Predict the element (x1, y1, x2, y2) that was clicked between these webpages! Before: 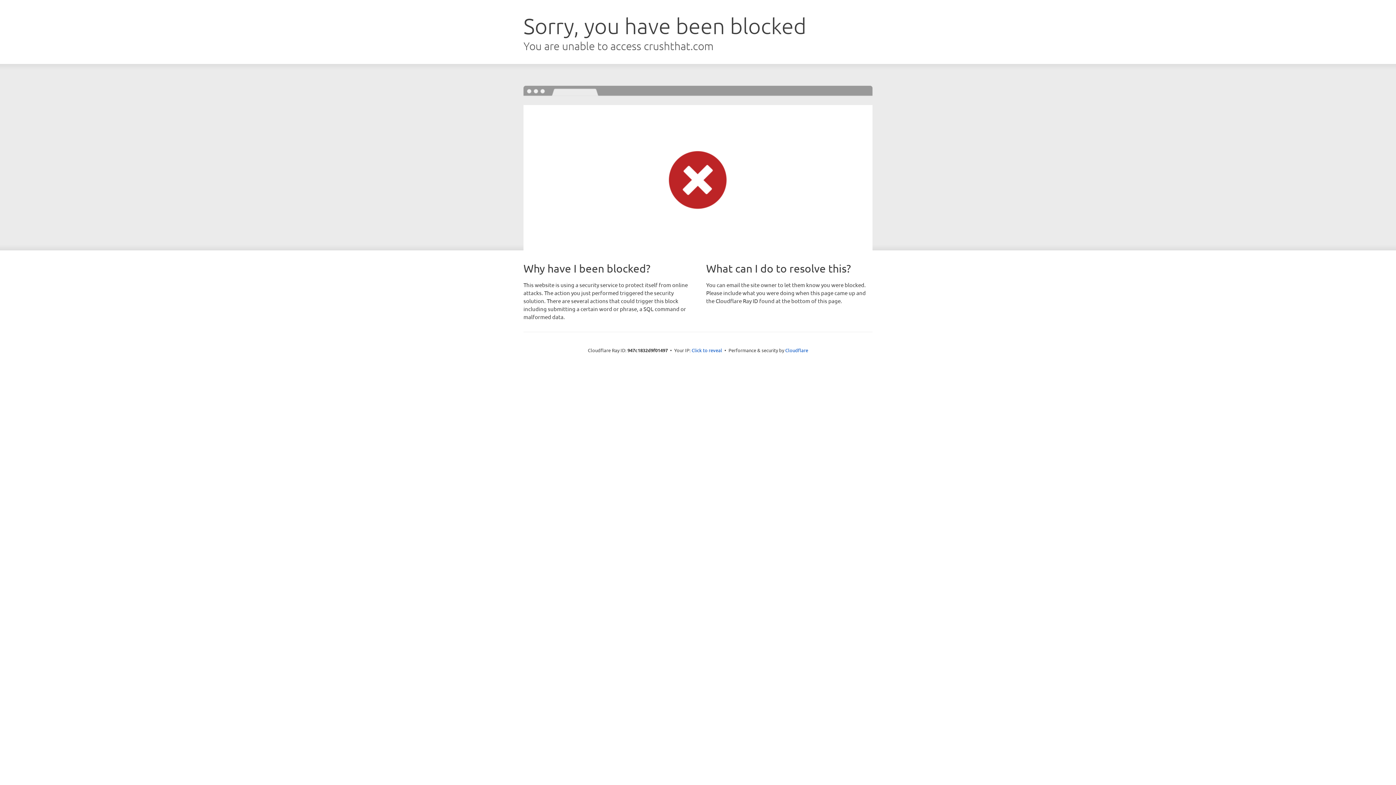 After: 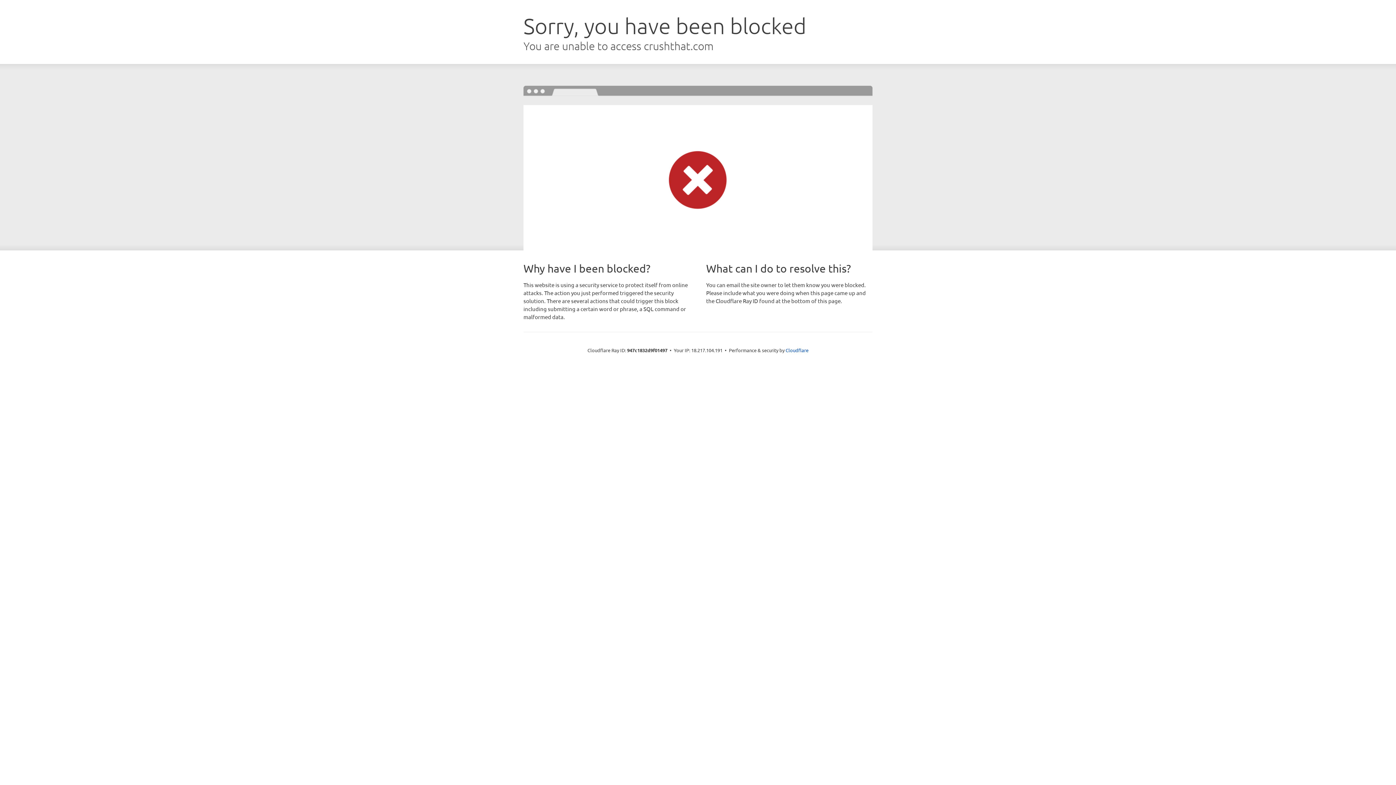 Action: label: Click to reveal bbox: (691, 346, 722, 353)